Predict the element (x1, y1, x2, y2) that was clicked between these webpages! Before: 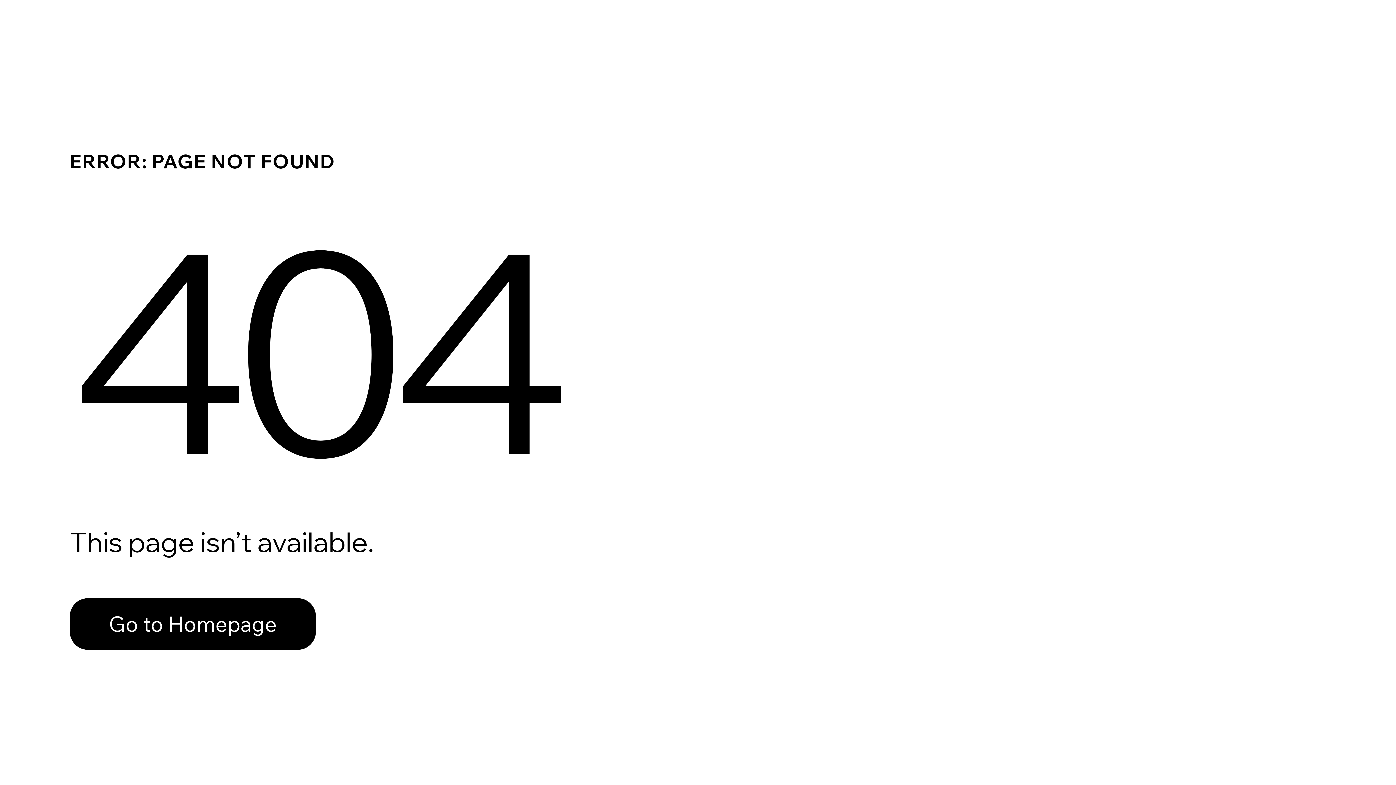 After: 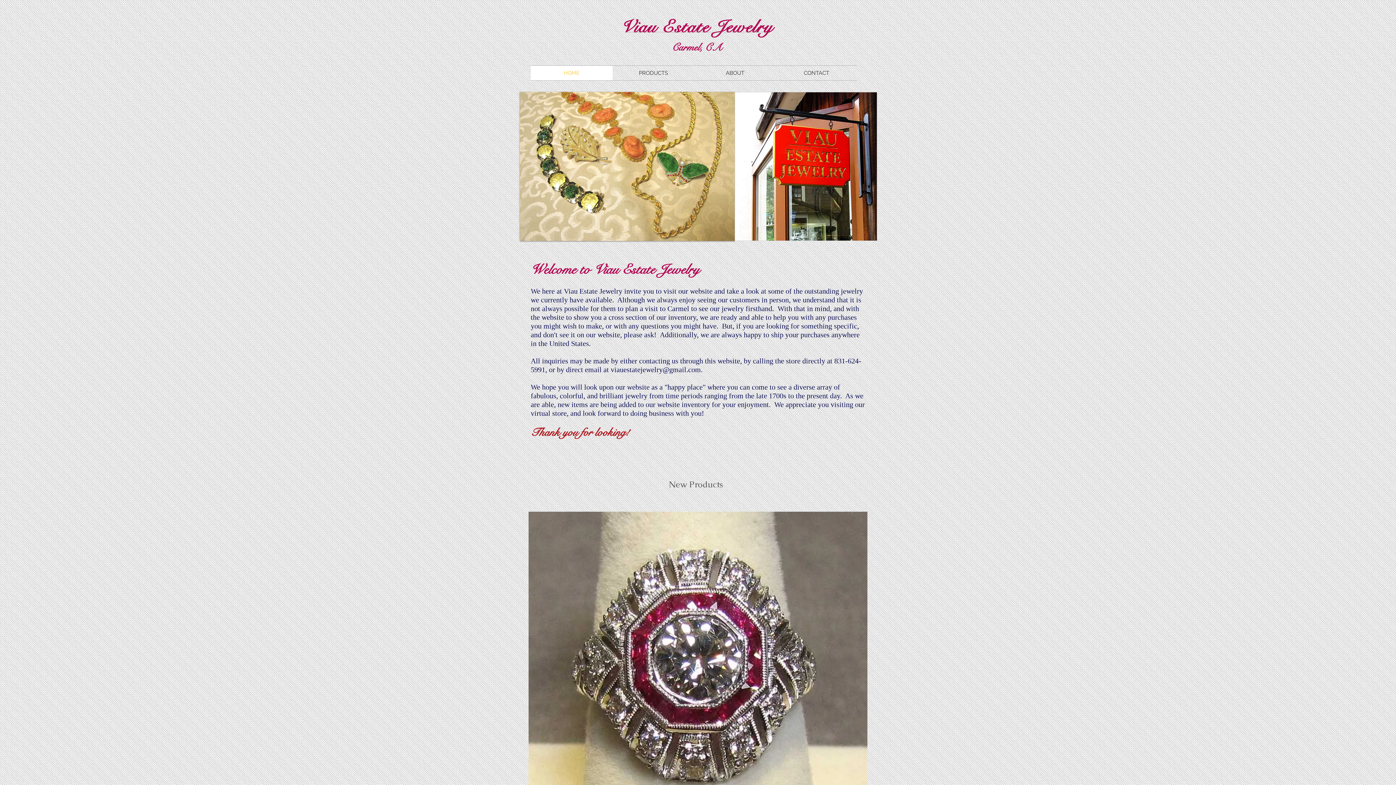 Action: bbox: (69, 598, 316, 650) label: Go to Homepage